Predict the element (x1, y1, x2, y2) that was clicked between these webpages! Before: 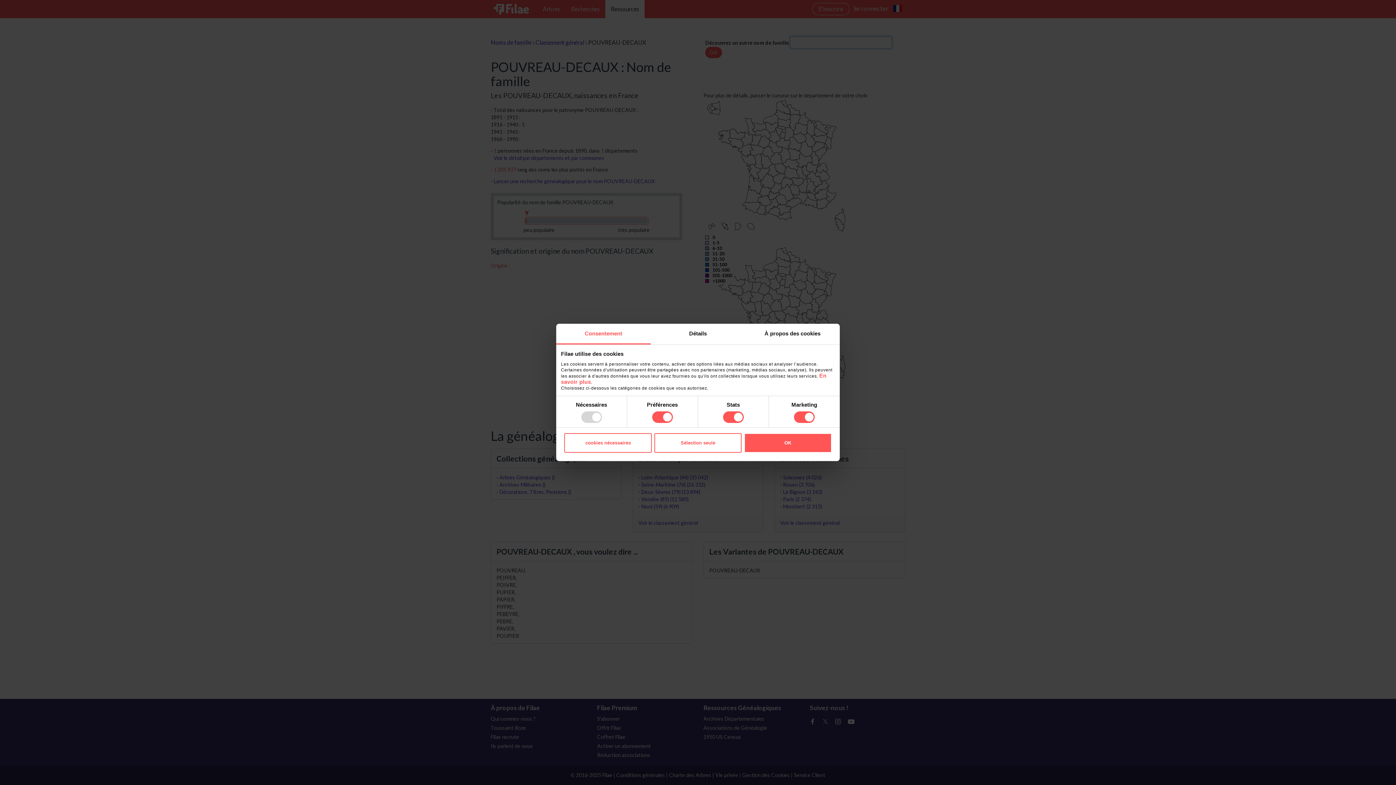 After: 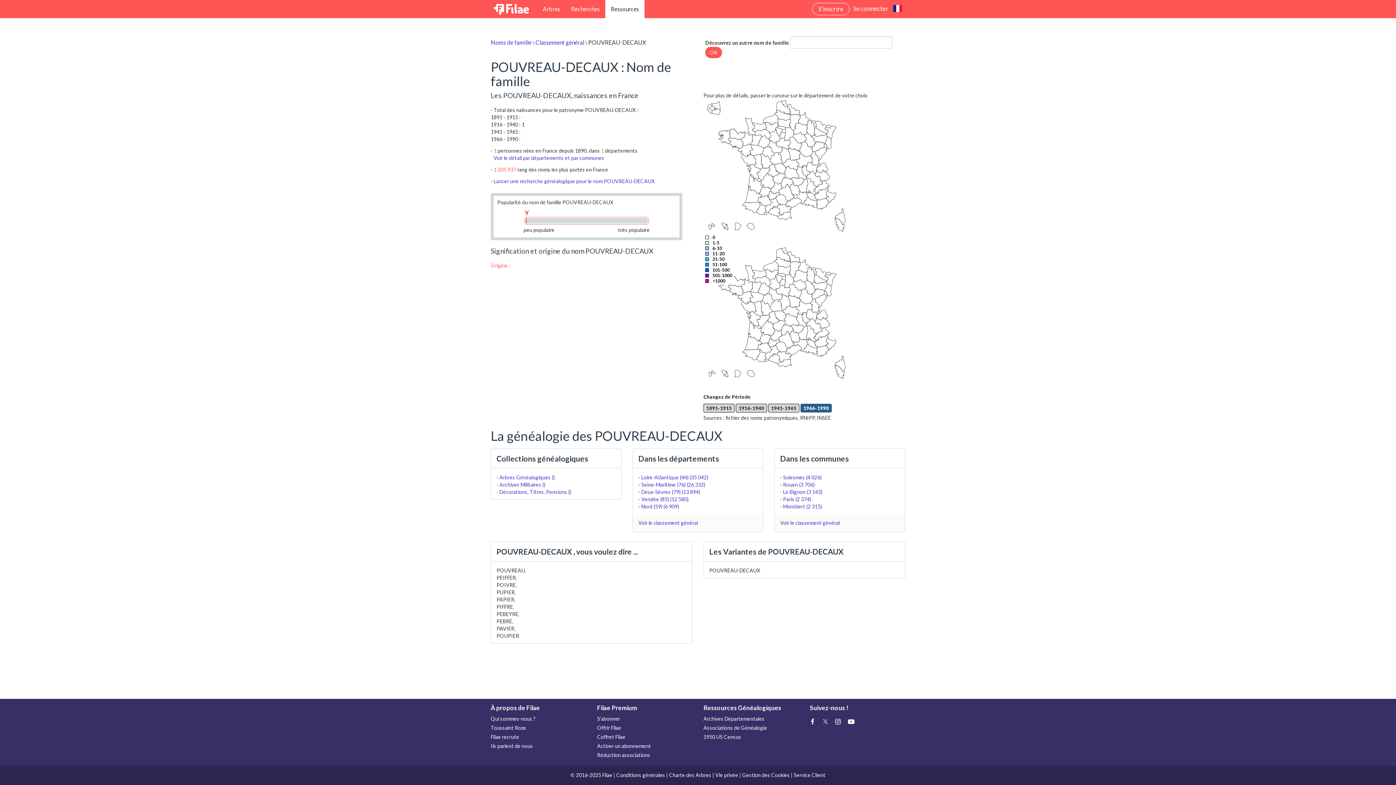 Action: bbox: (744, 433, 831, 452) label: OK